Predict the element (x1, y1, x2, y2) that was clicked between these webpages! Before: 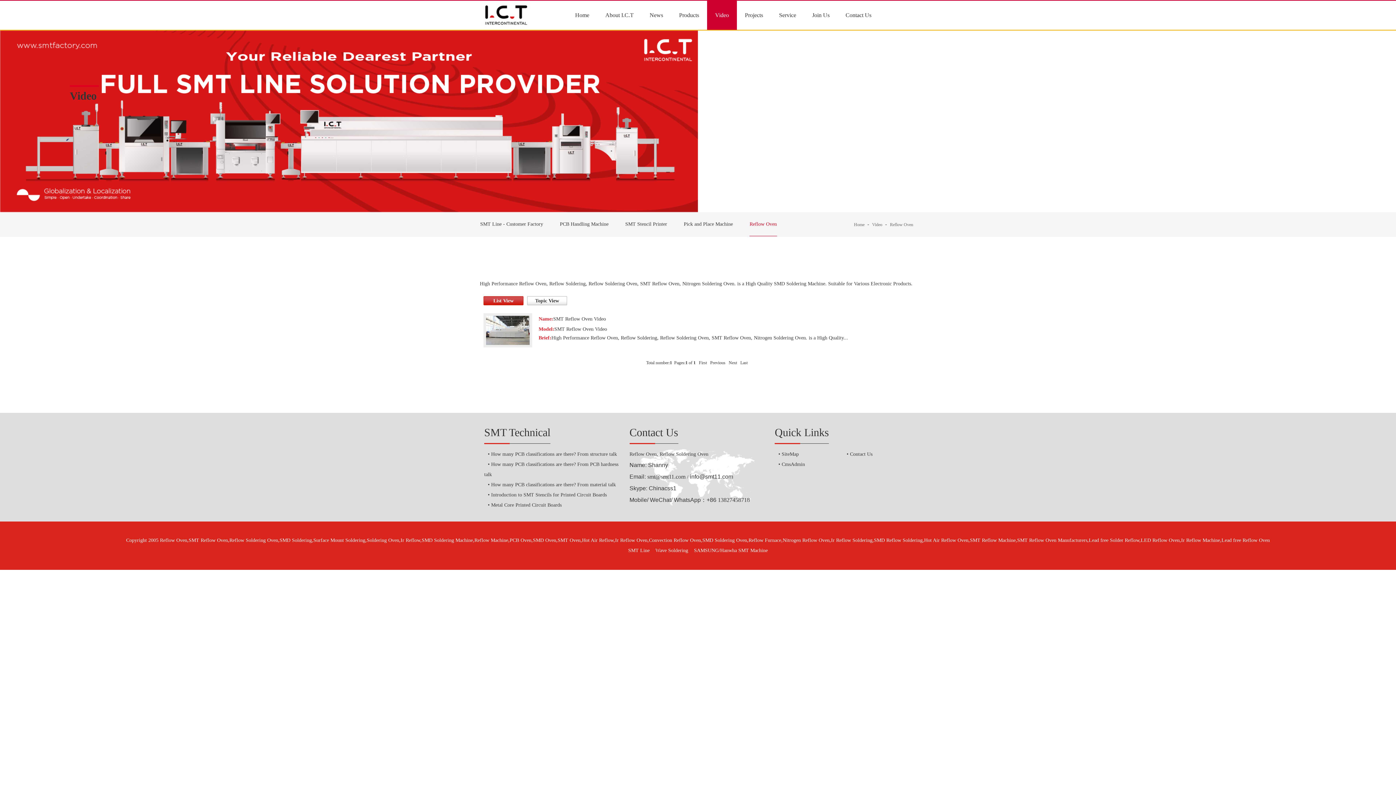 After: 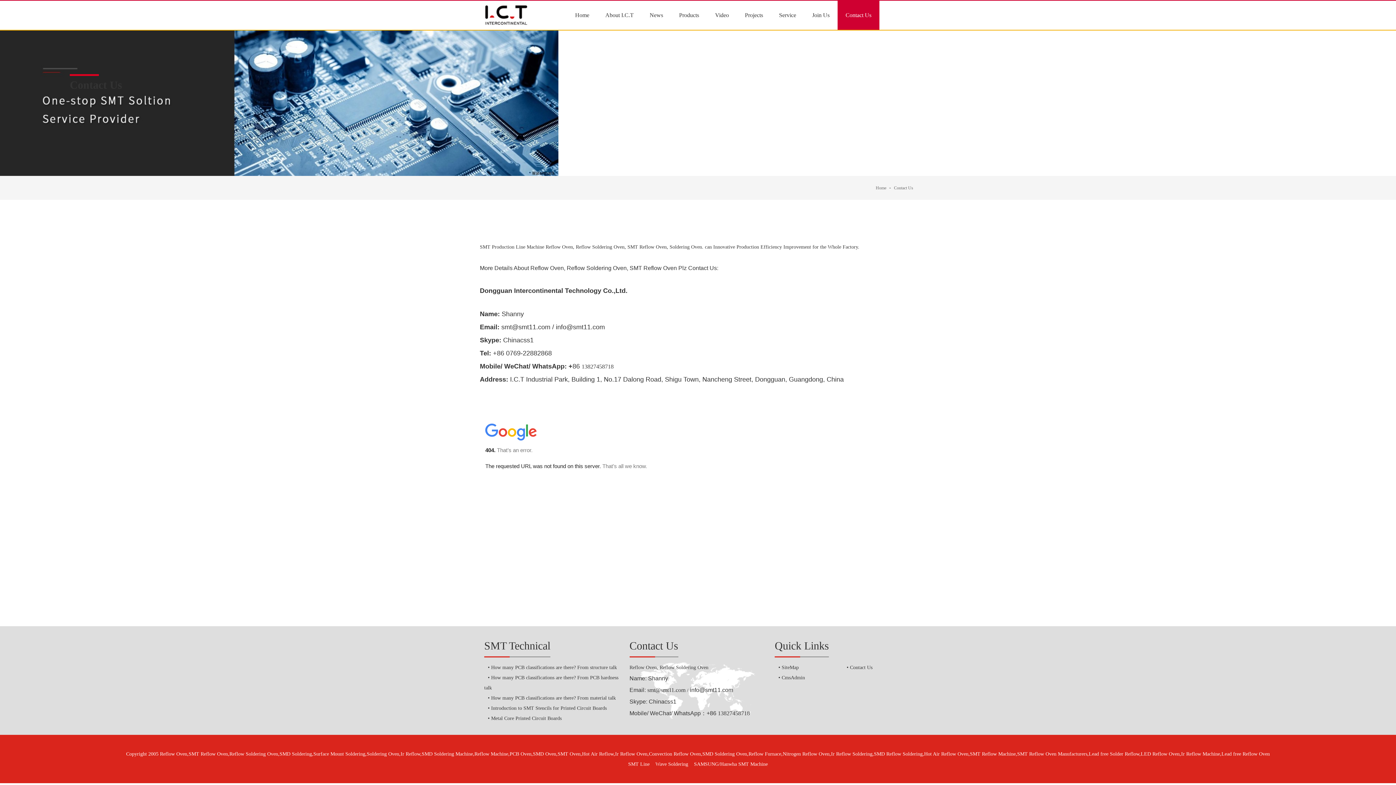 Action: bbox: (837, 0, 879, 29) label: Contact Us